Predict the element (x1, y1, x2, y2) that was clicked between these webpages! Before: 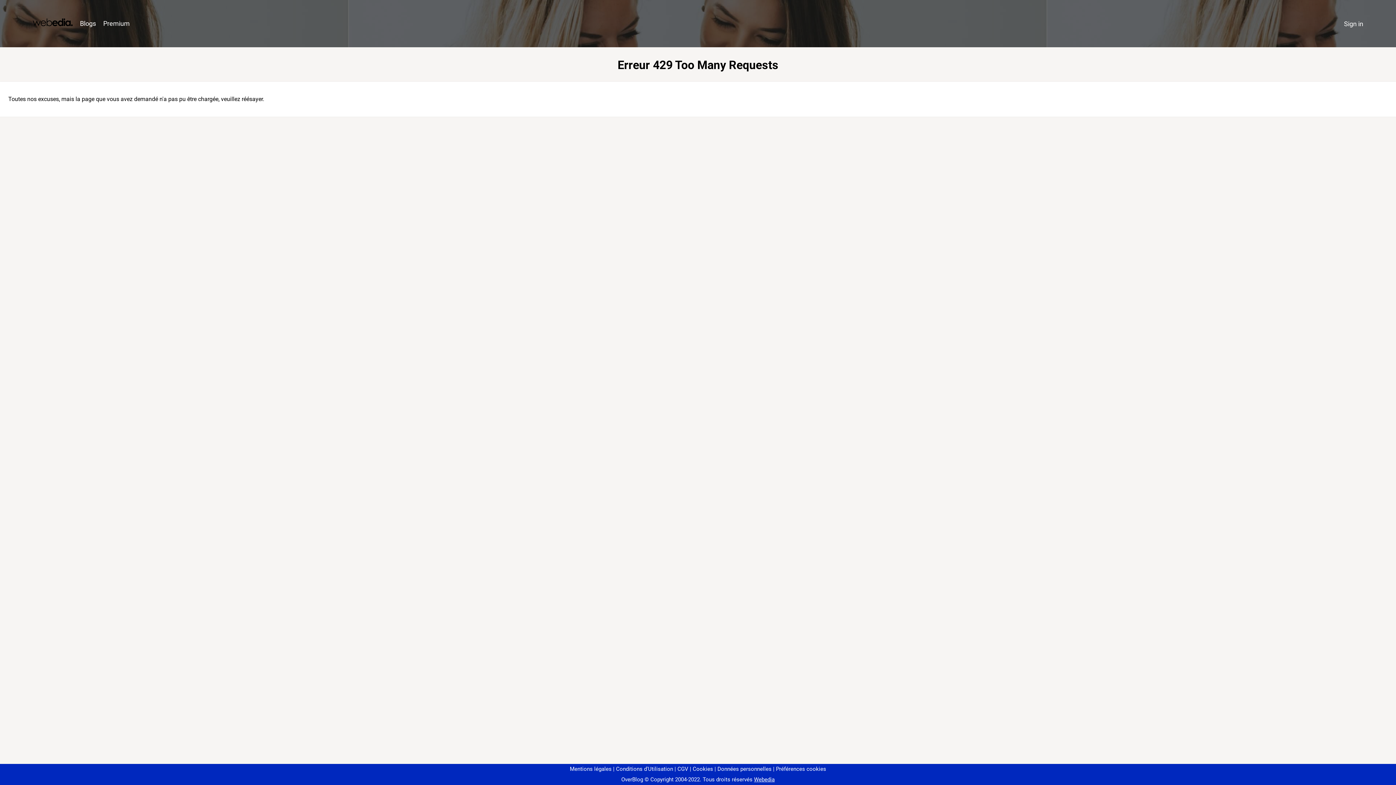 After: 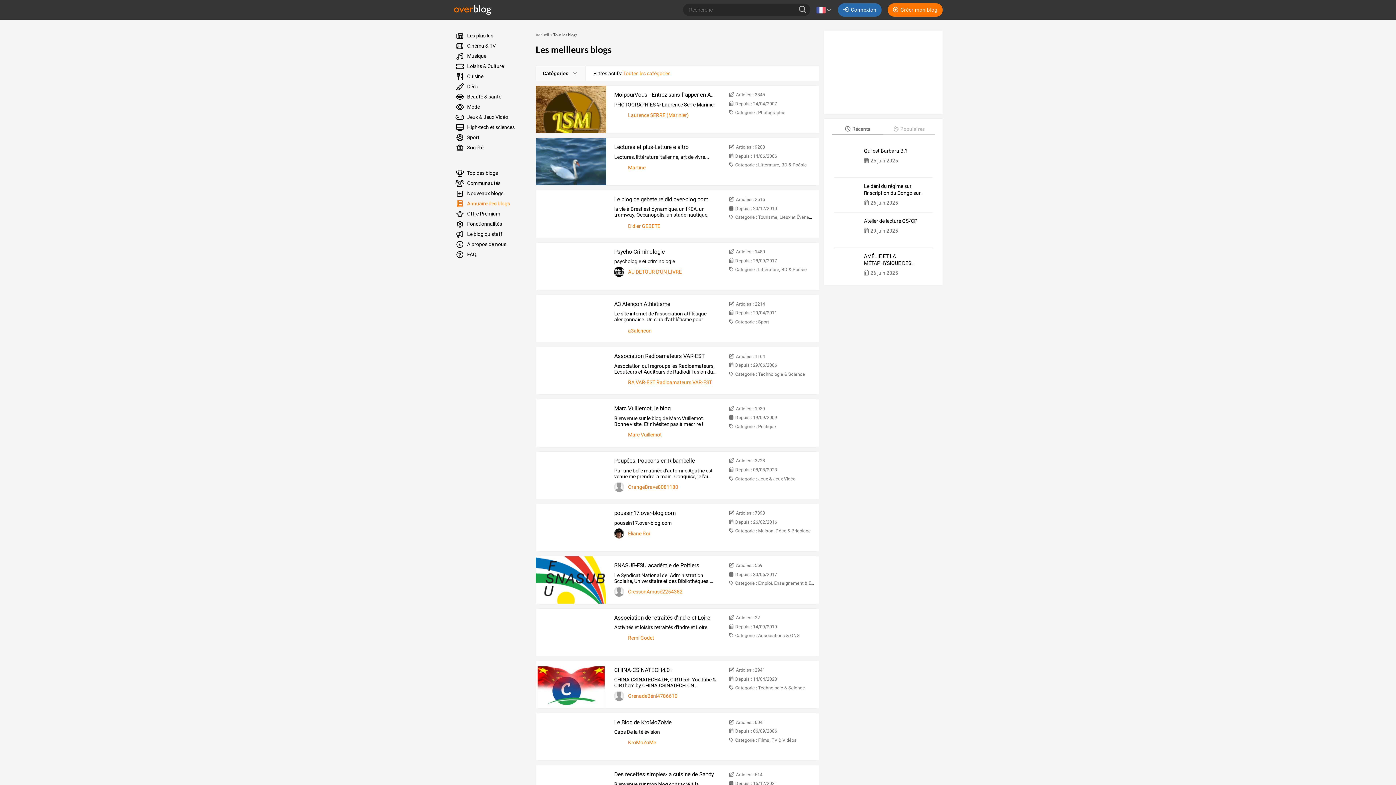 Action: bbox: (76, 16, 99, 31) label: Blogs